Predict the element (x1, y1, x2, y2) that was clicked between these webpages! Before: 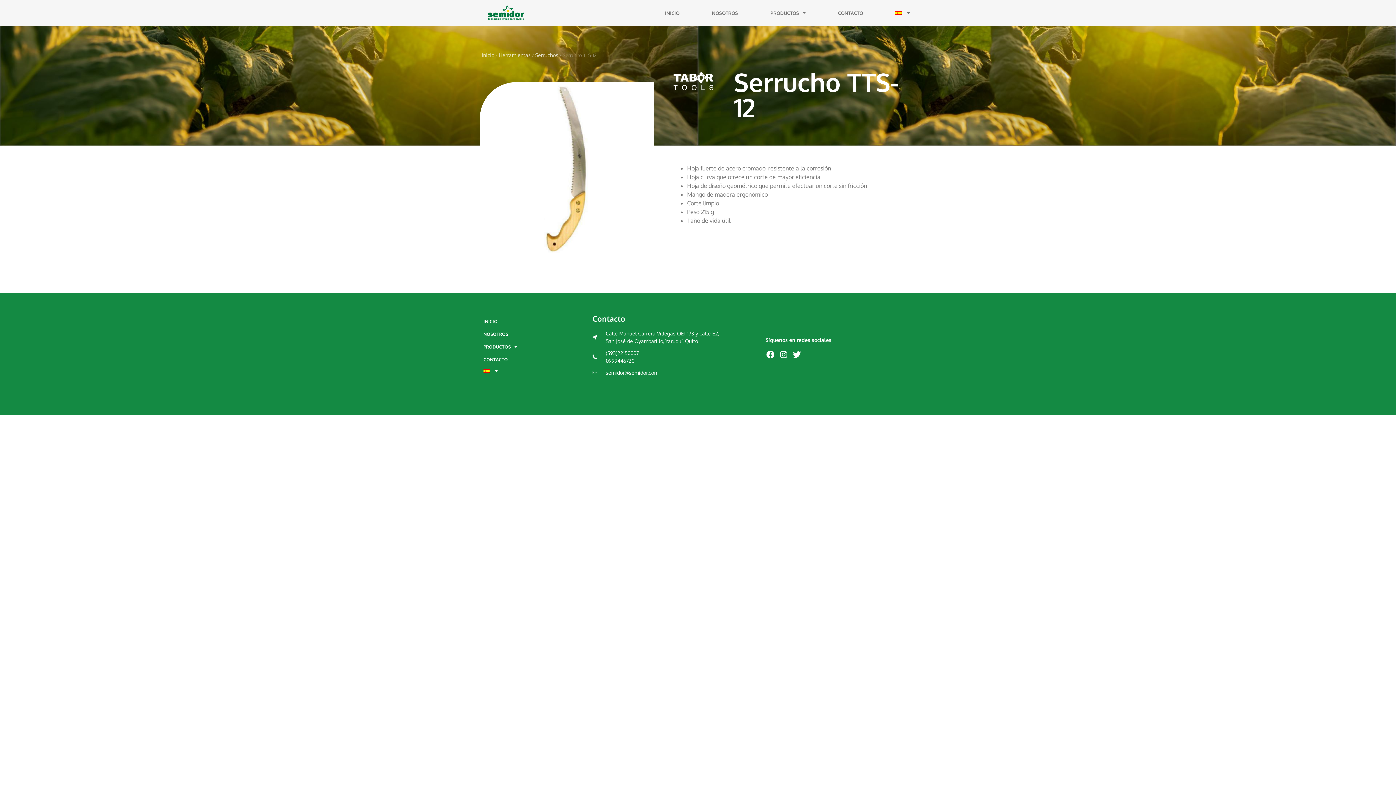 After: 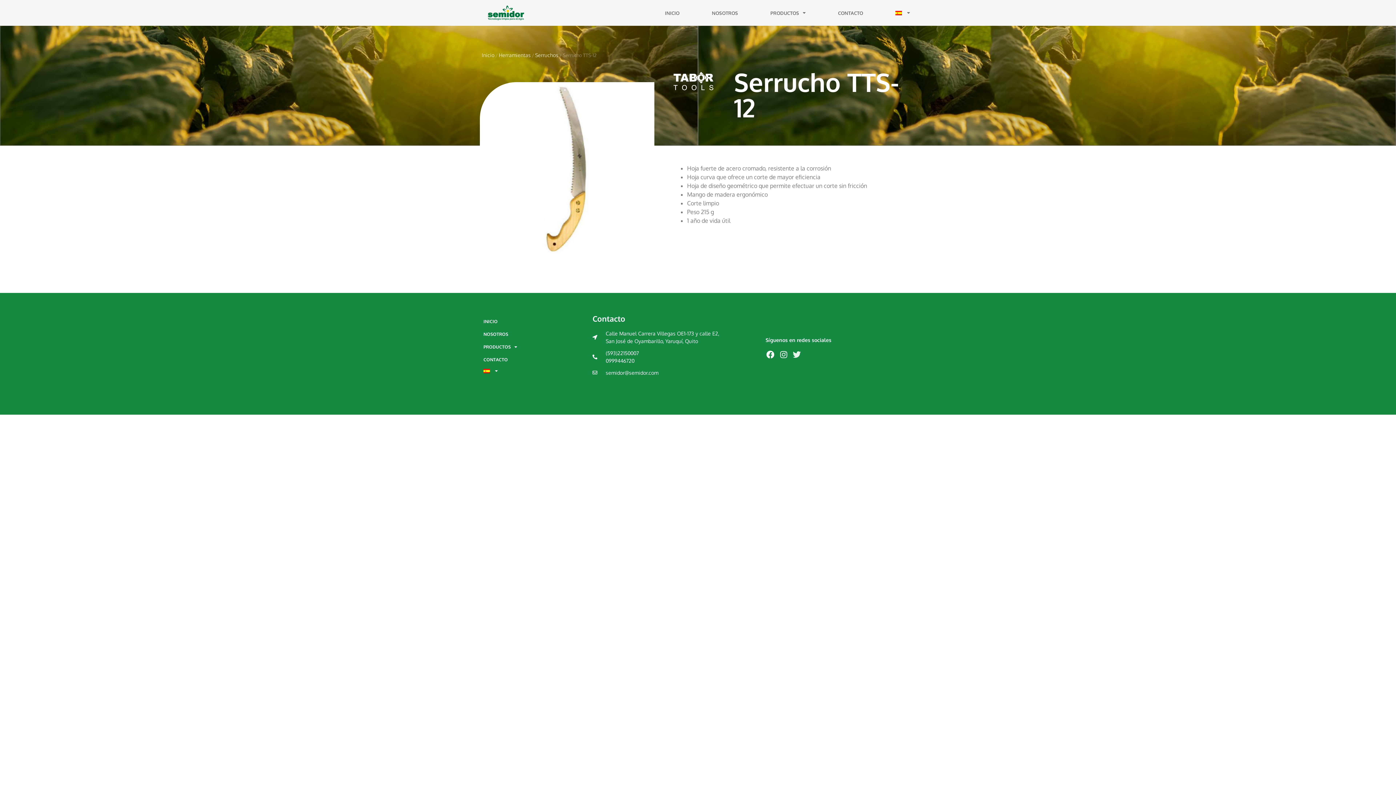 Action: label: Twitter bbox: (792, 350, 801, 359)